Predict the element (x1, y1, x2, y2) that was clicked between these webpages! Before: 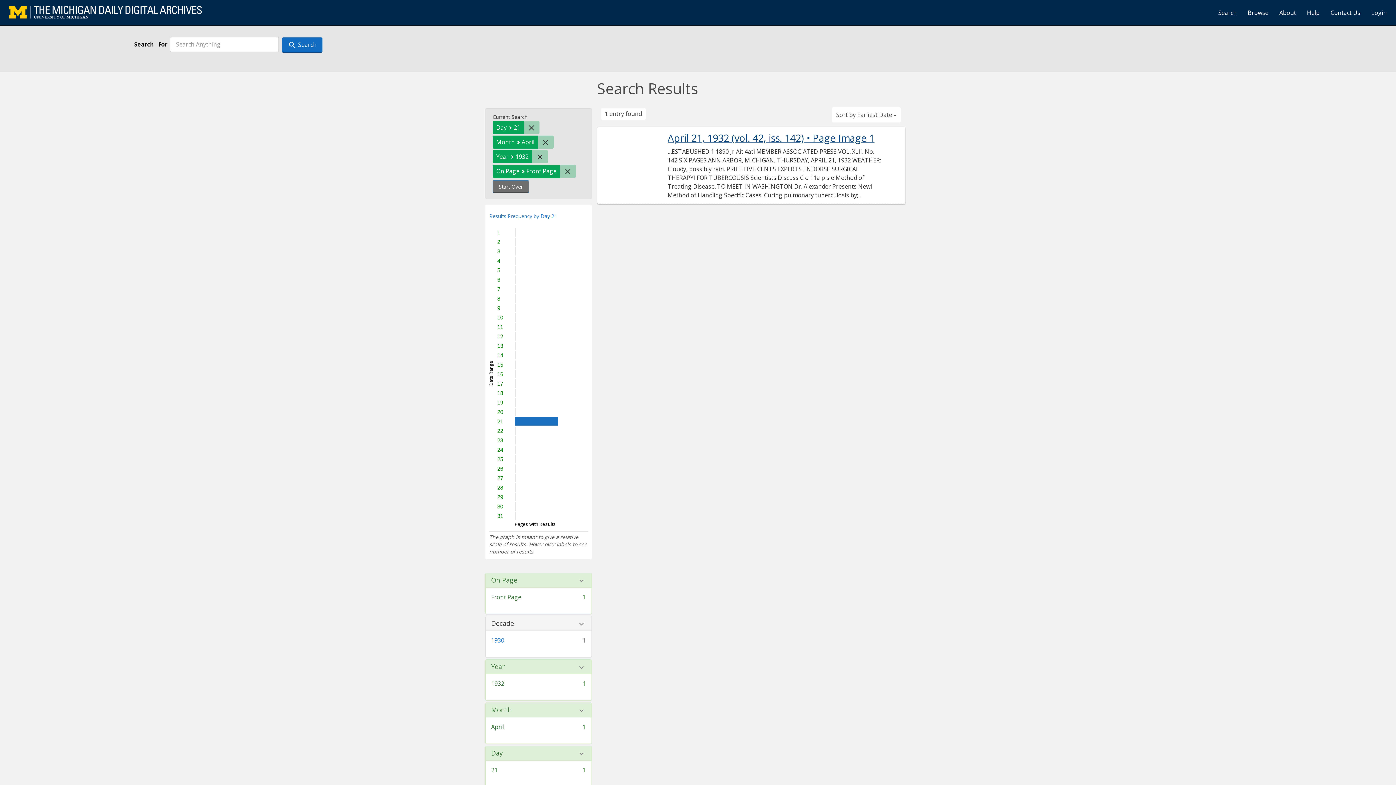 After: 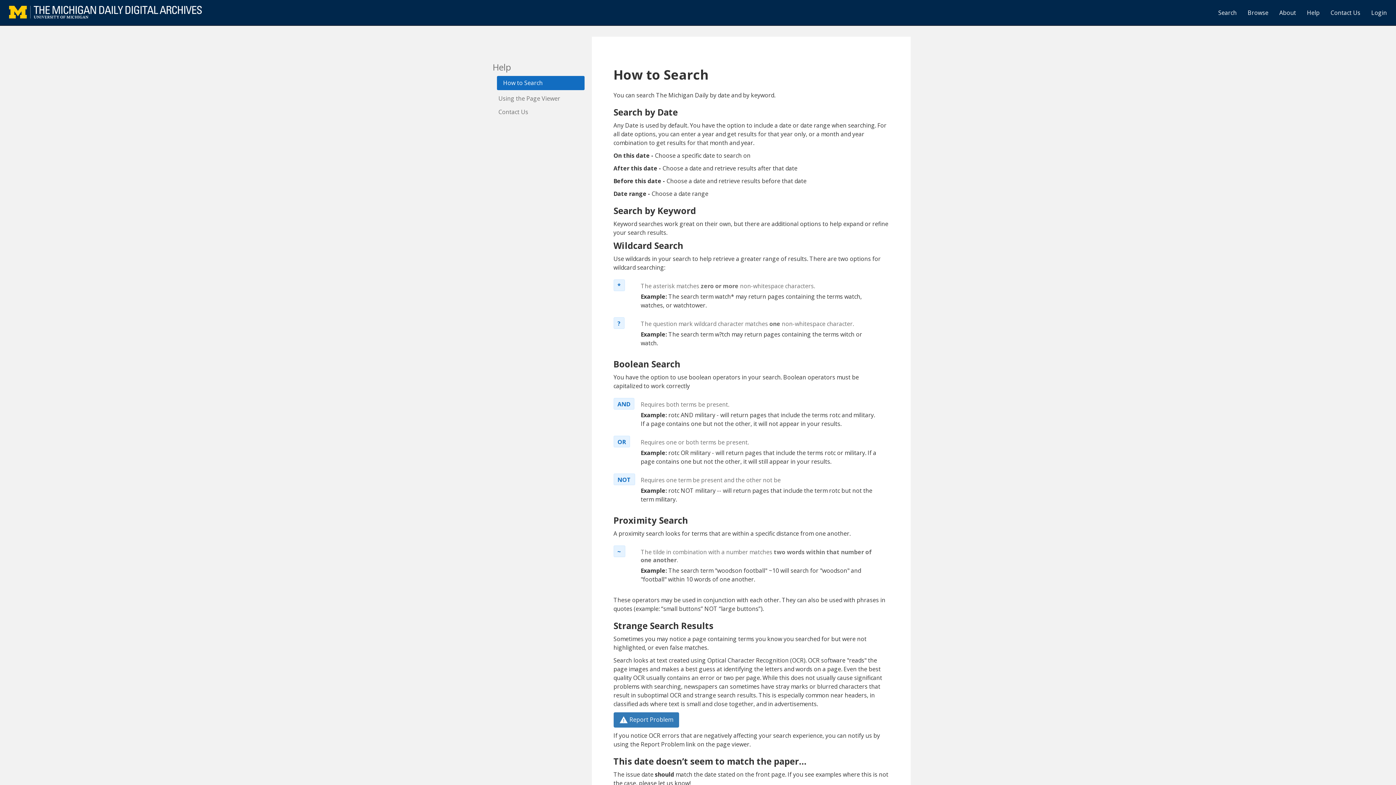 Action: label: Help bbox: (1301, 3, 1325, 21)